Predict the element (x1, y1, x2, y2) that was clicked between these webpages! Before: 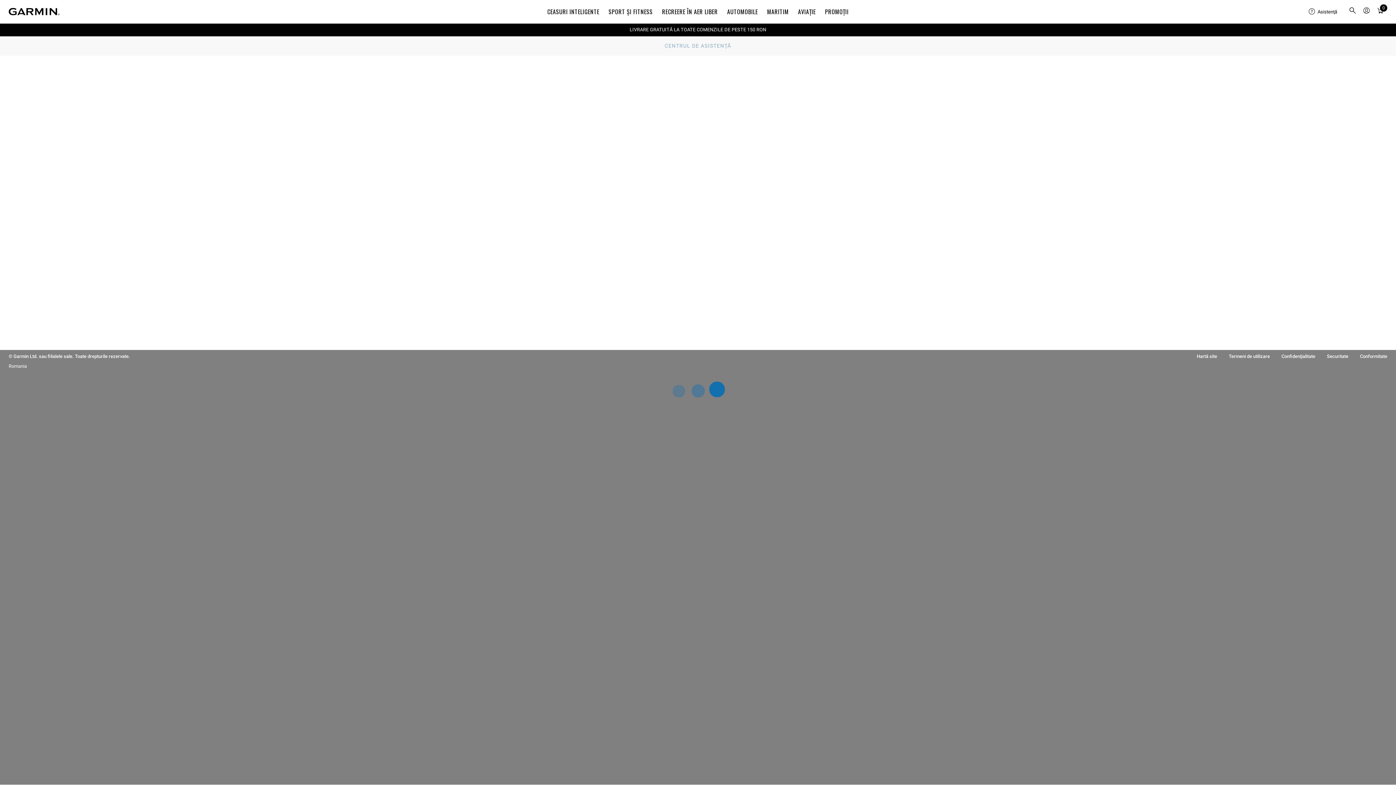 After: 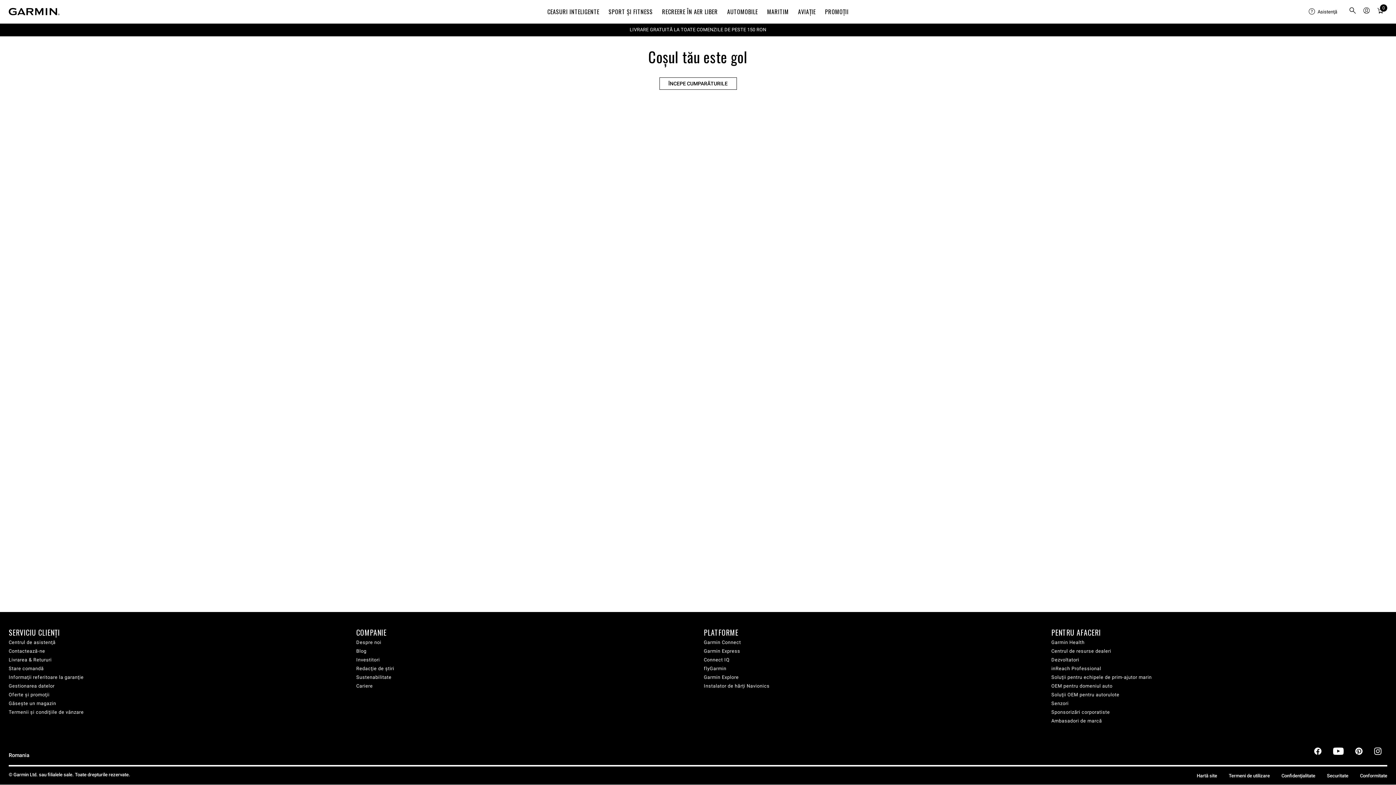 Action: label: Vizualizare coş de cumpărături bbox: (1375, 4, 1386, 18)